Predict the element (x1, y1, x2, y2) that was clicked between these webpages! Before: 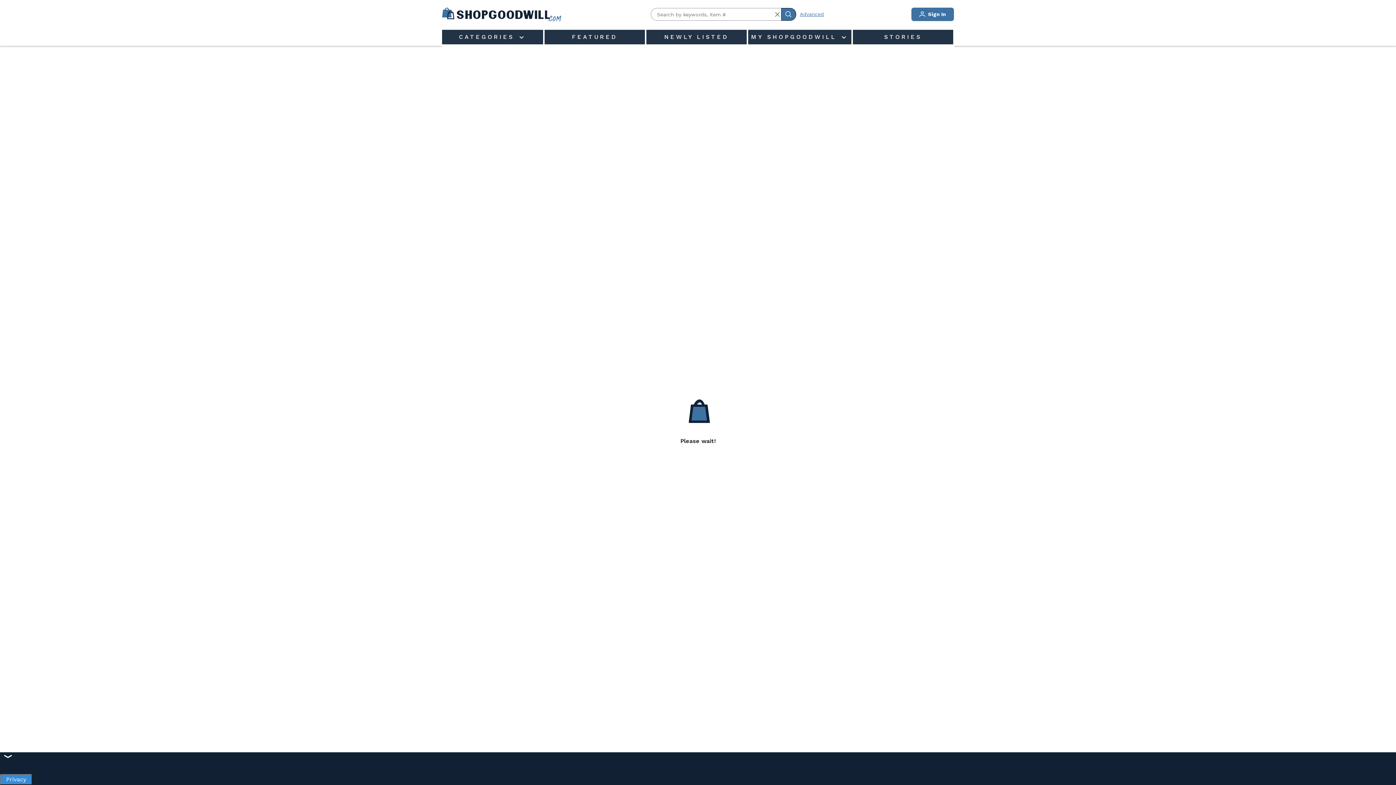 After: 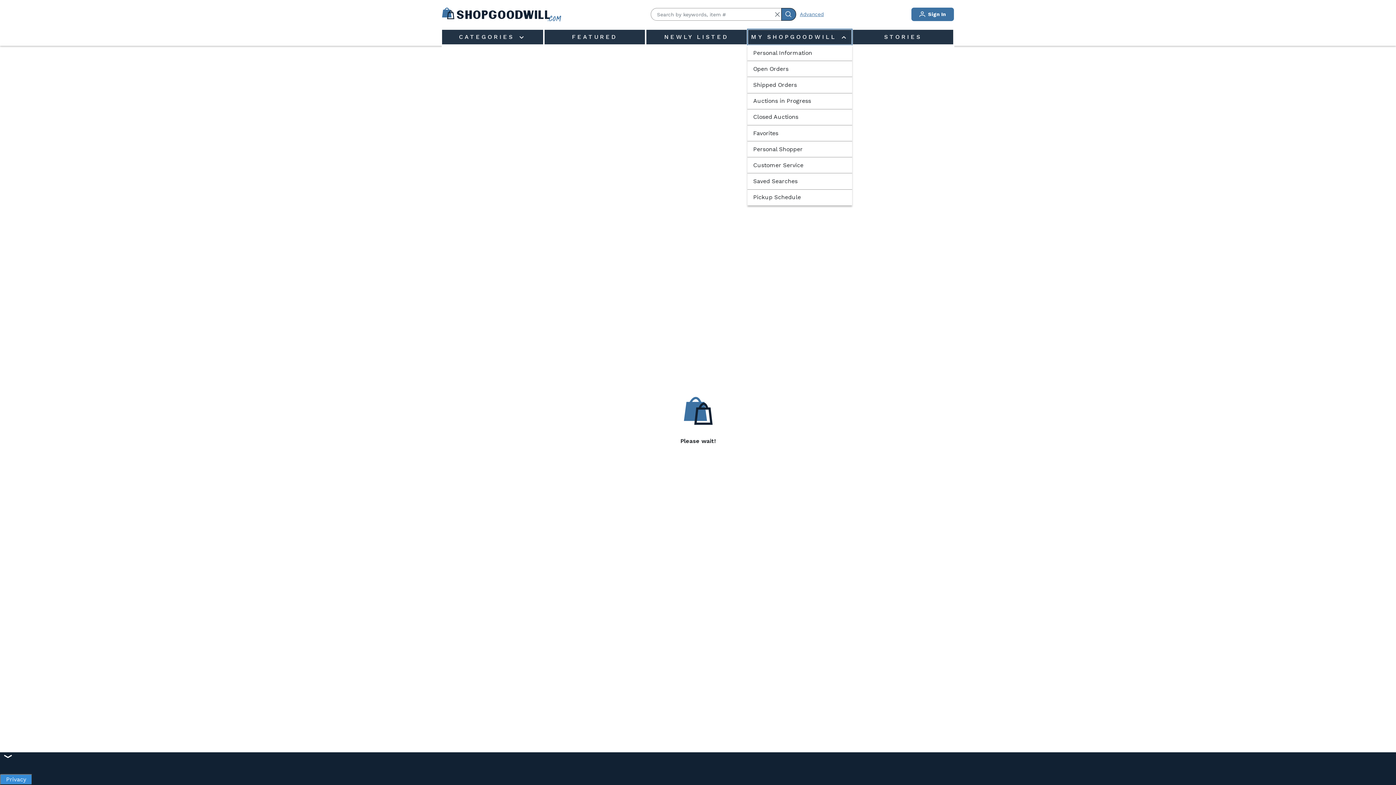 Action: label: MY SHOPGOODWILL  bbox: (747, 29, 852, 45)